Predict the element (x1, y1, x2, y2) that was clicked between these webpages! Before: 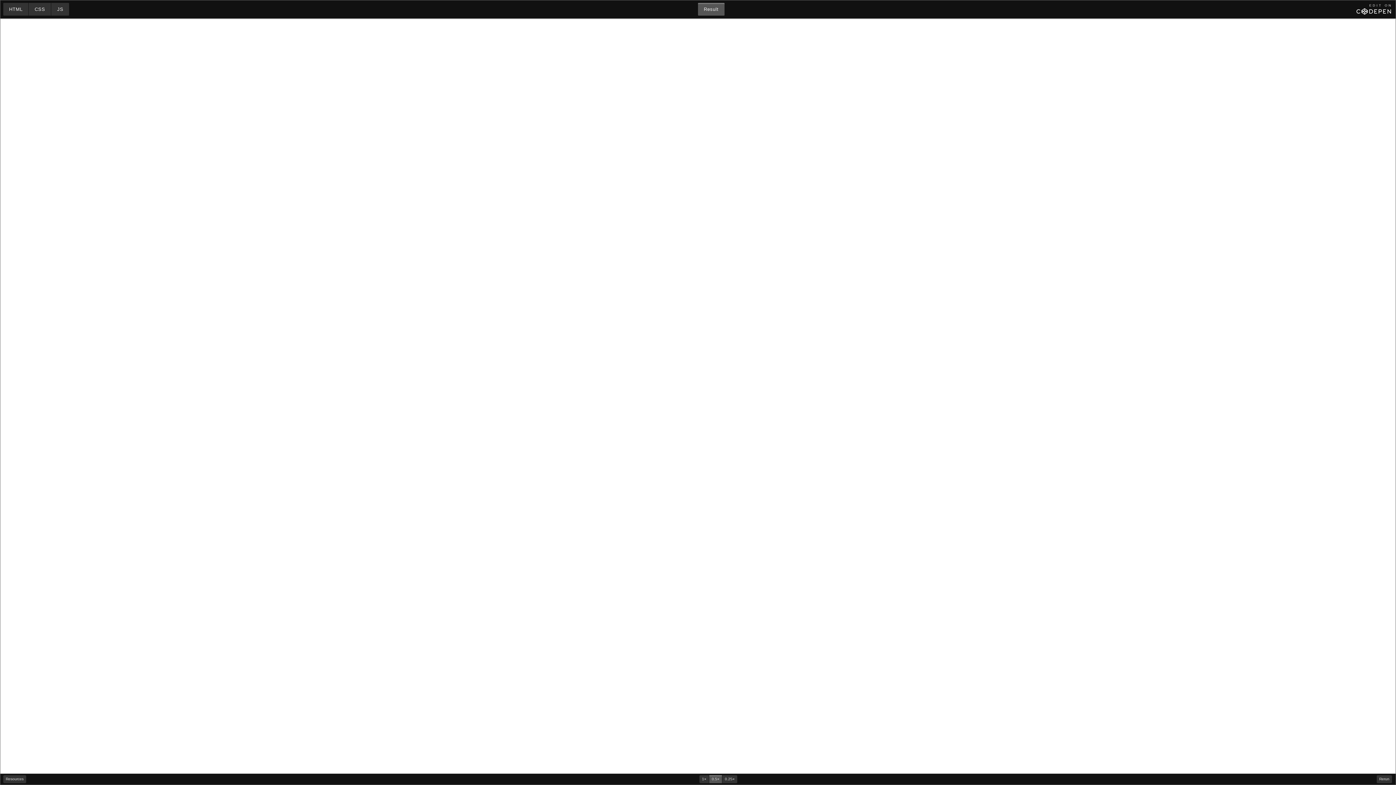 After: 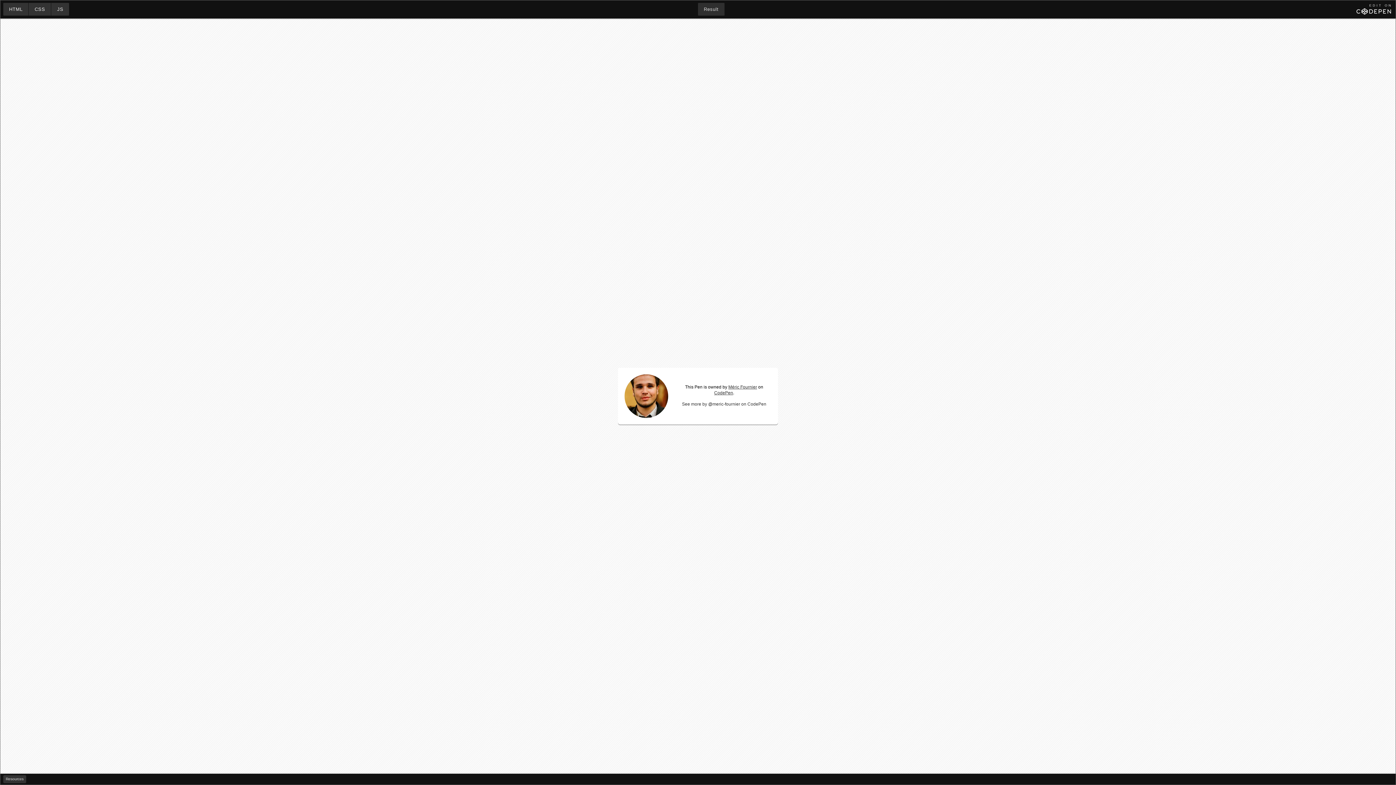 Action: label: Result bbox: (698, 2, 724, 15)